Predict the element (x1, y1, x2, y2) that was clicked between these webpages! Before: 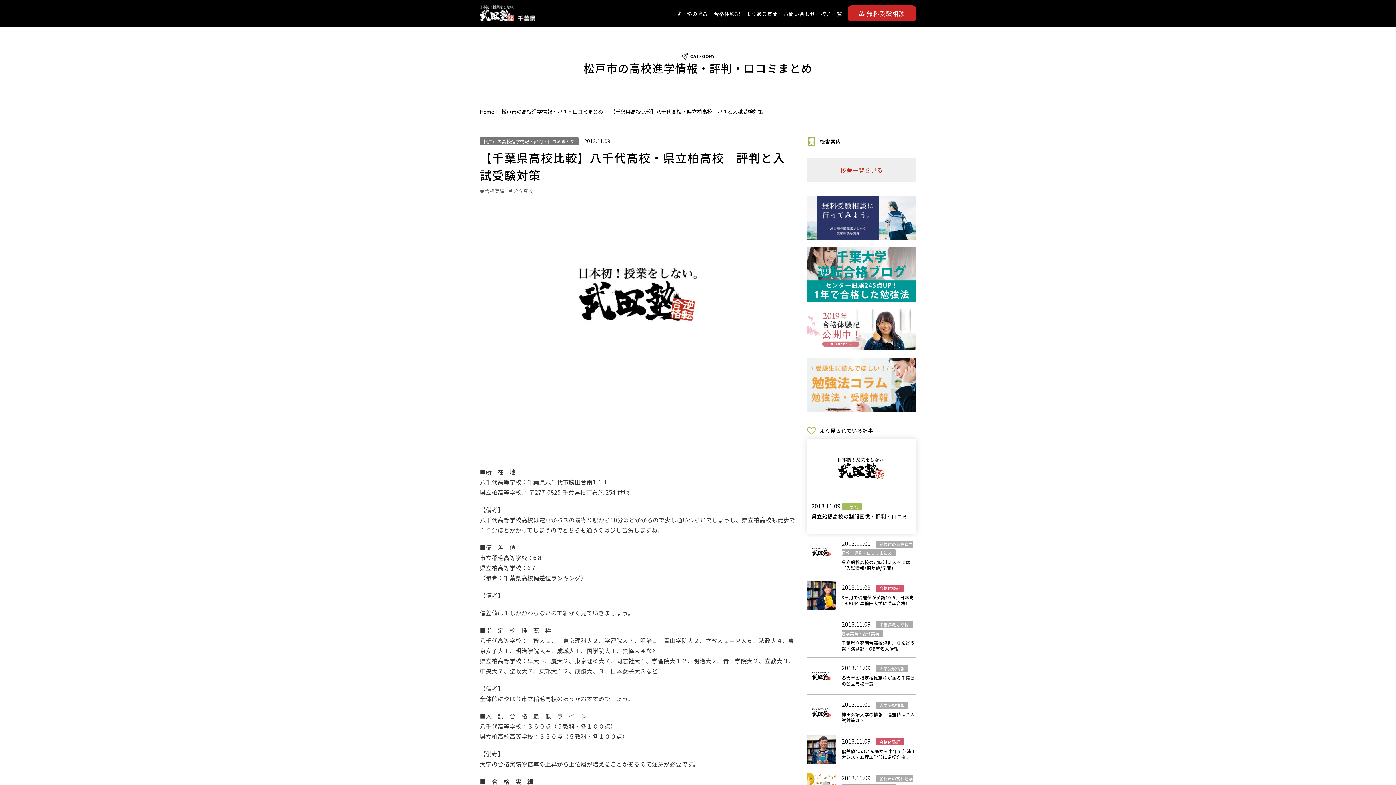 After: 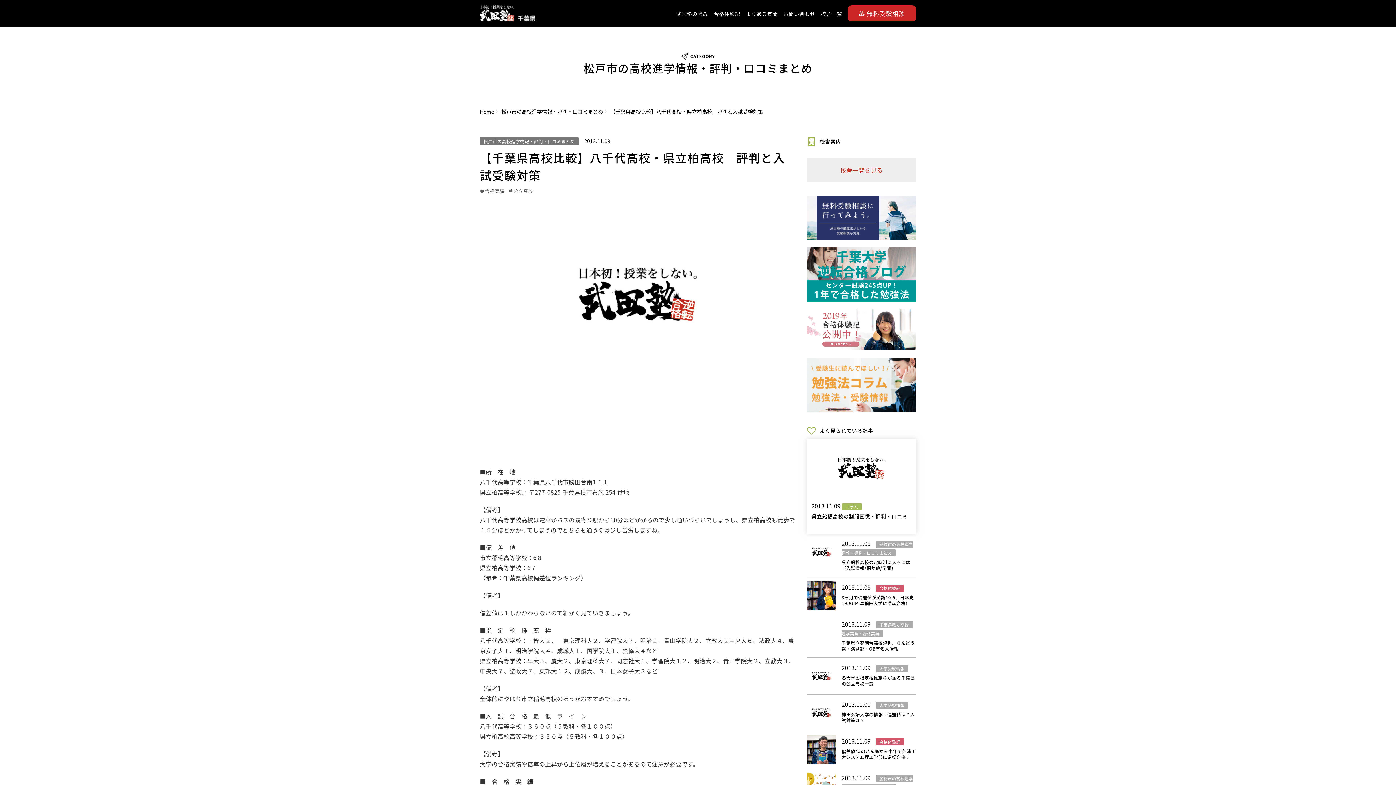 Action: label: 【千葉県高校比較】八千代高校・県立柏高校　評判と入試受験対策 bbox: (610, 107, 763, 115)